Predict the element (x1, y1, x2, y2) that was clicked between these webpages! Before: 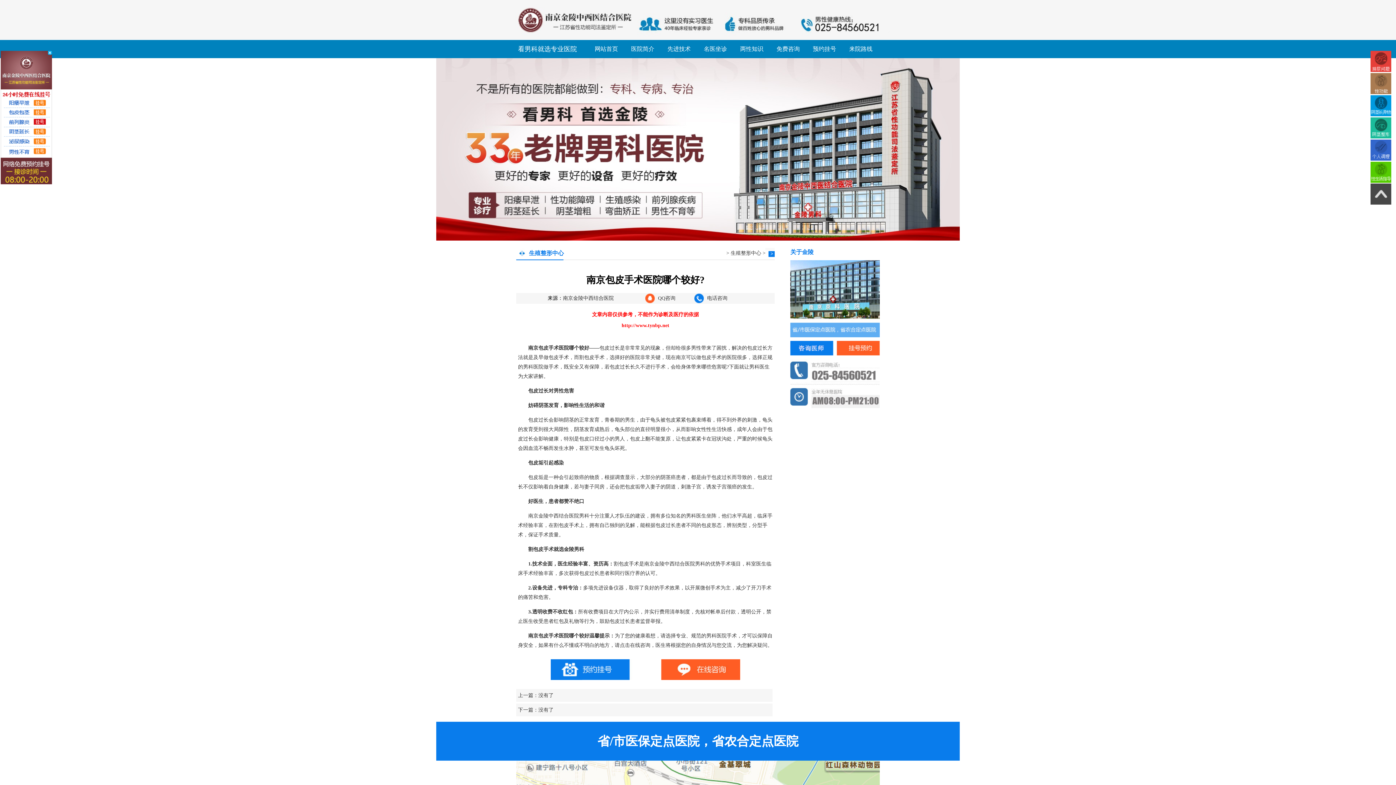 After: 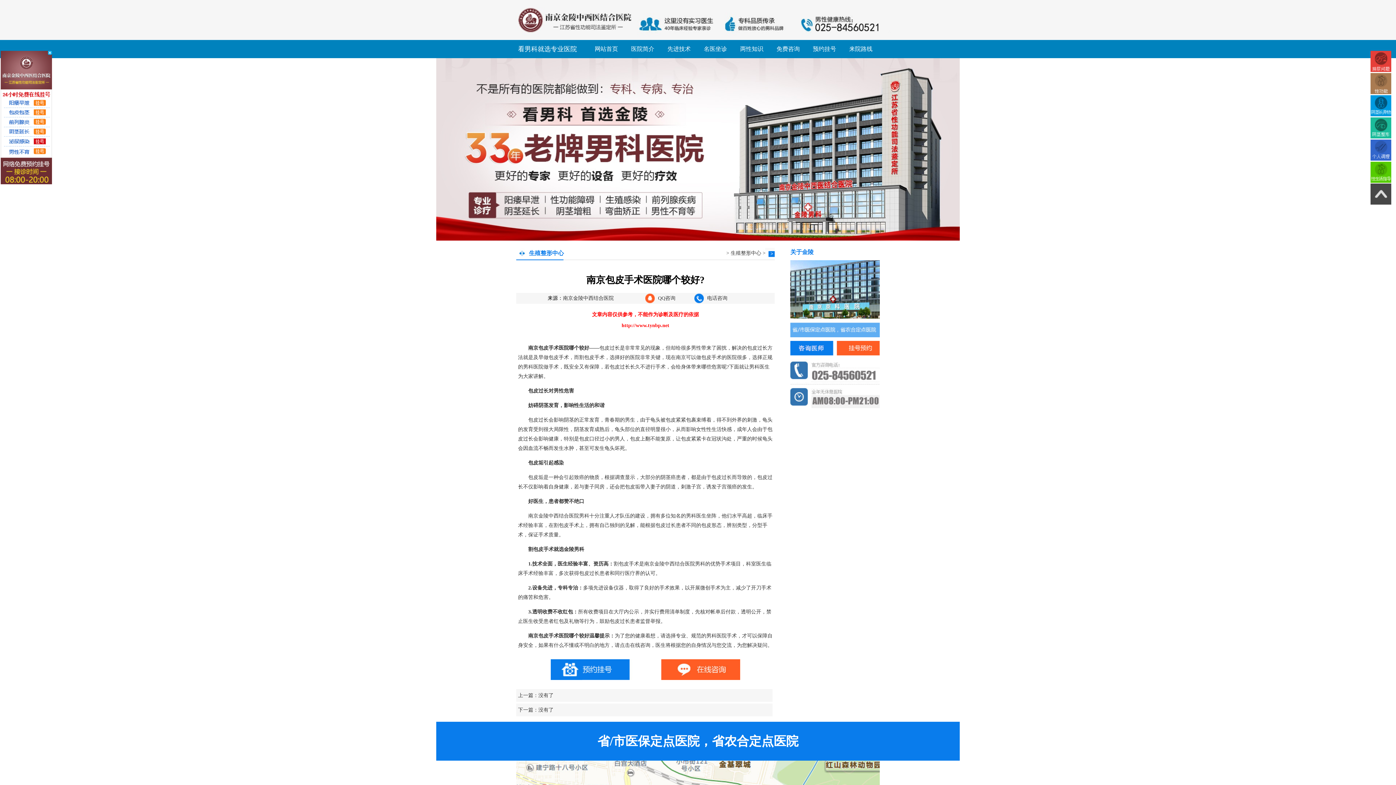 Action: label: 生殖整形中心 bbox: (730, 250, 761, 256)